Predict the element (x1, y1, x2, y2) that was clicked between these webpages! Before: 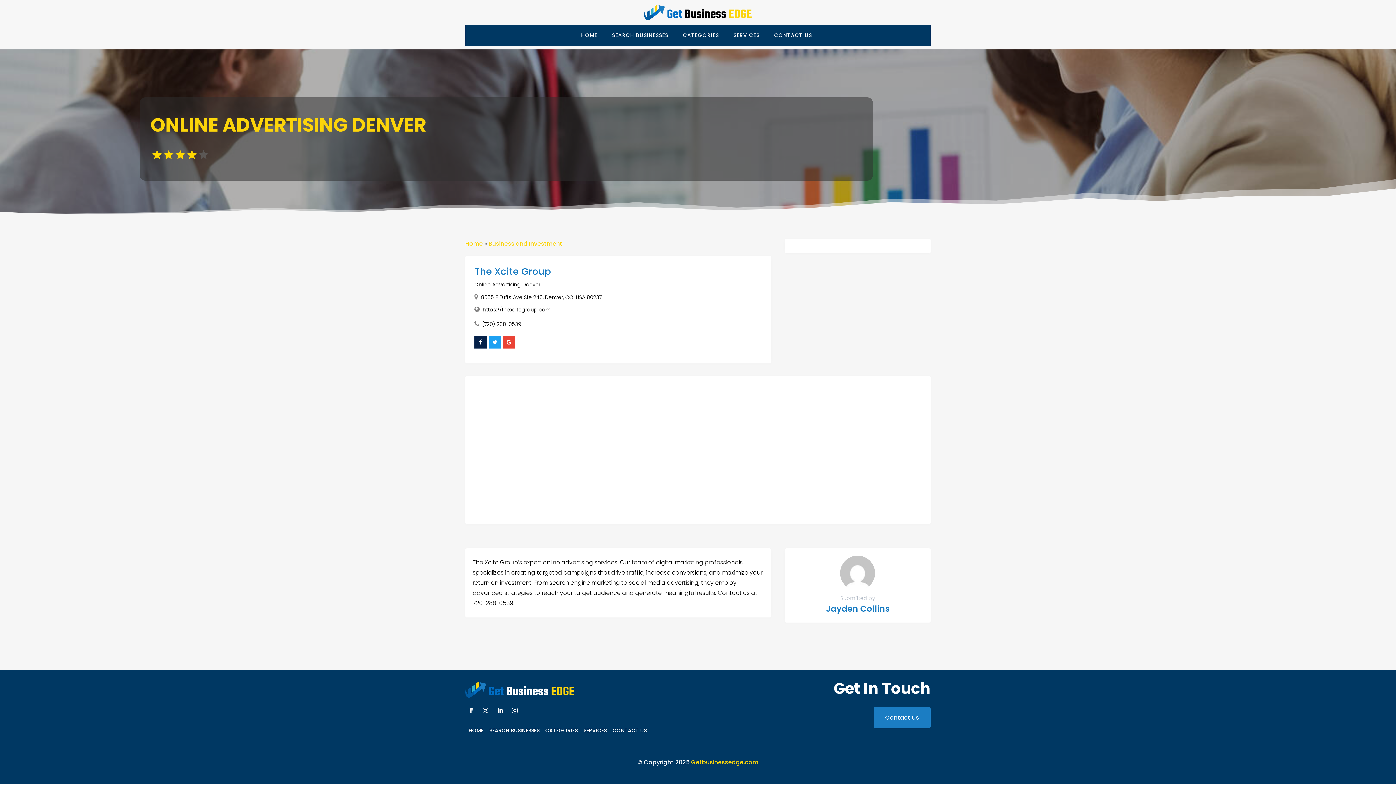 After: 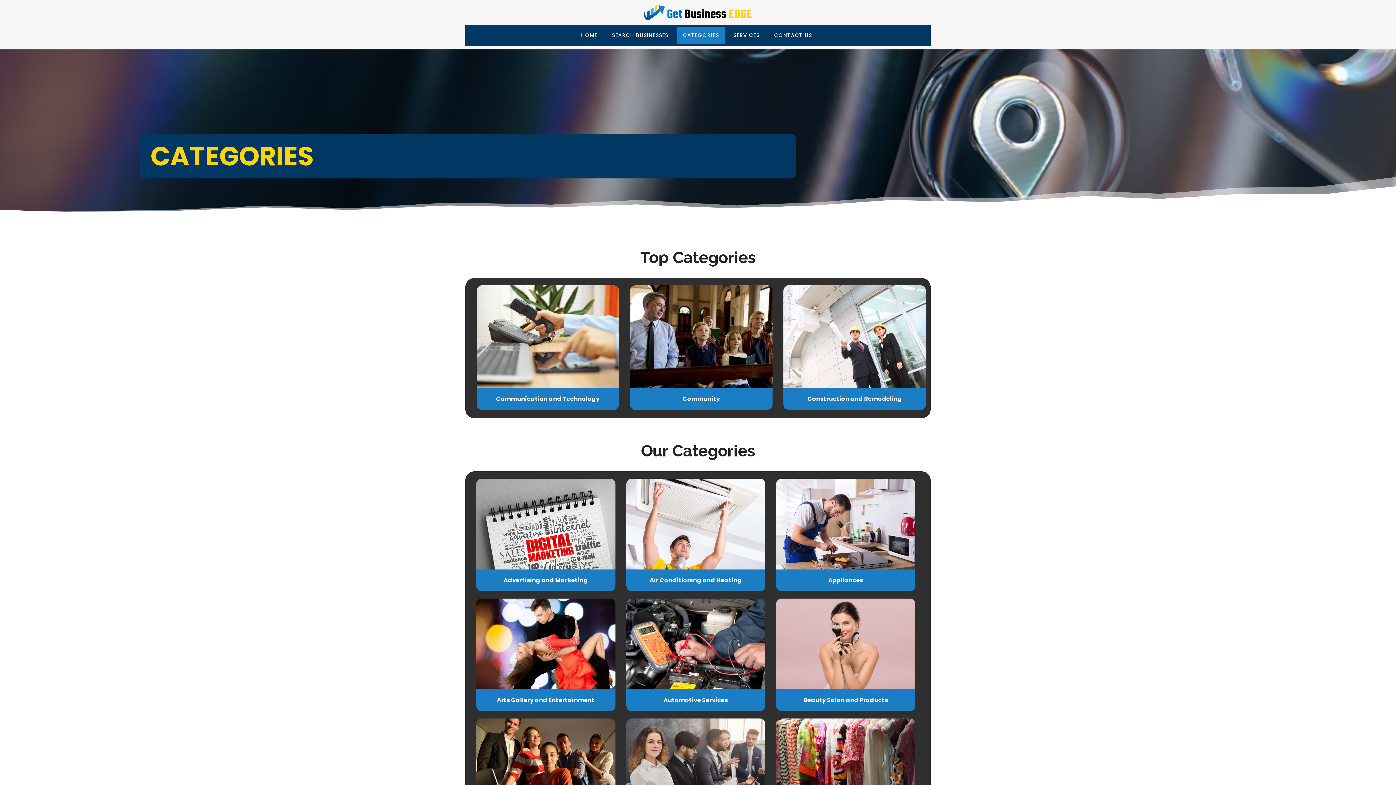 Action: bbox: (677, 27, 724, 43) label: CATEGORIES